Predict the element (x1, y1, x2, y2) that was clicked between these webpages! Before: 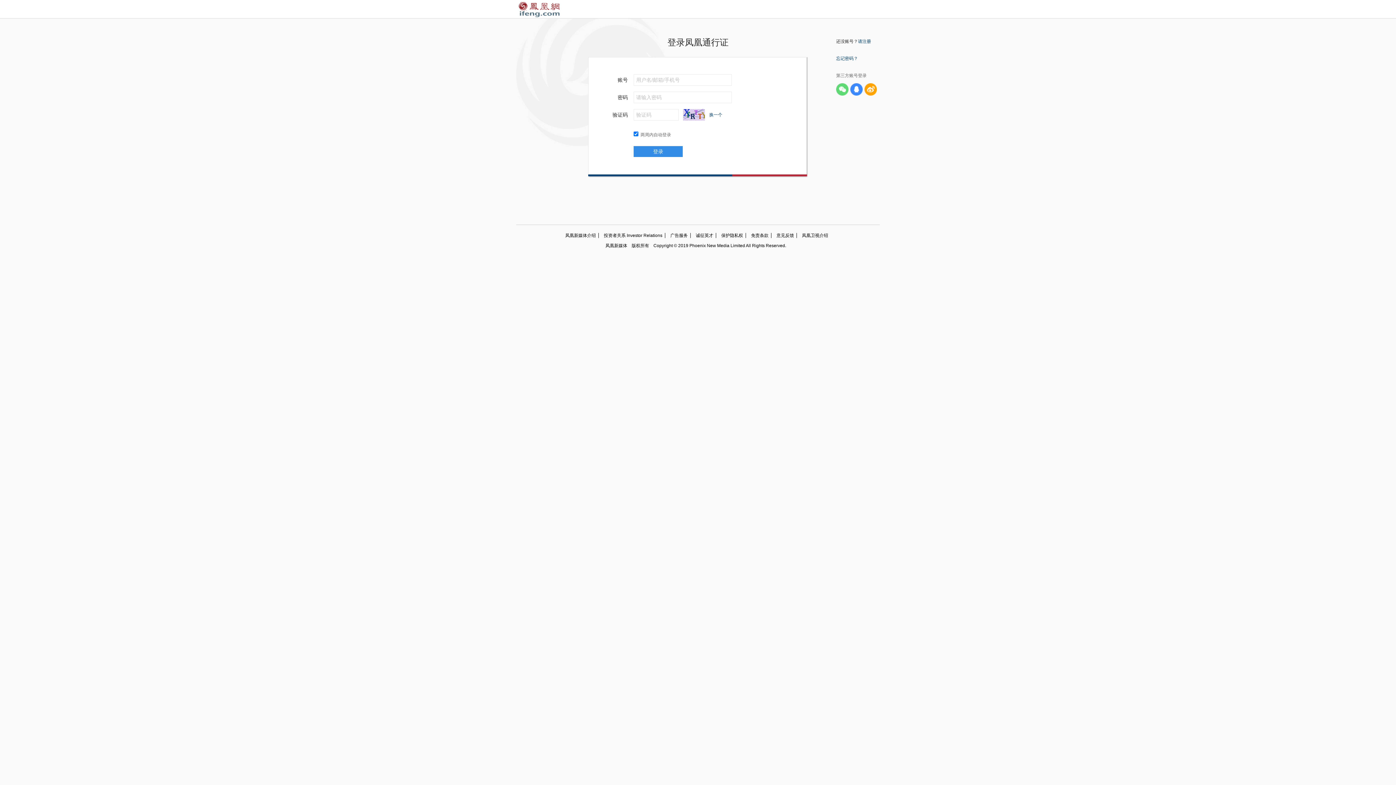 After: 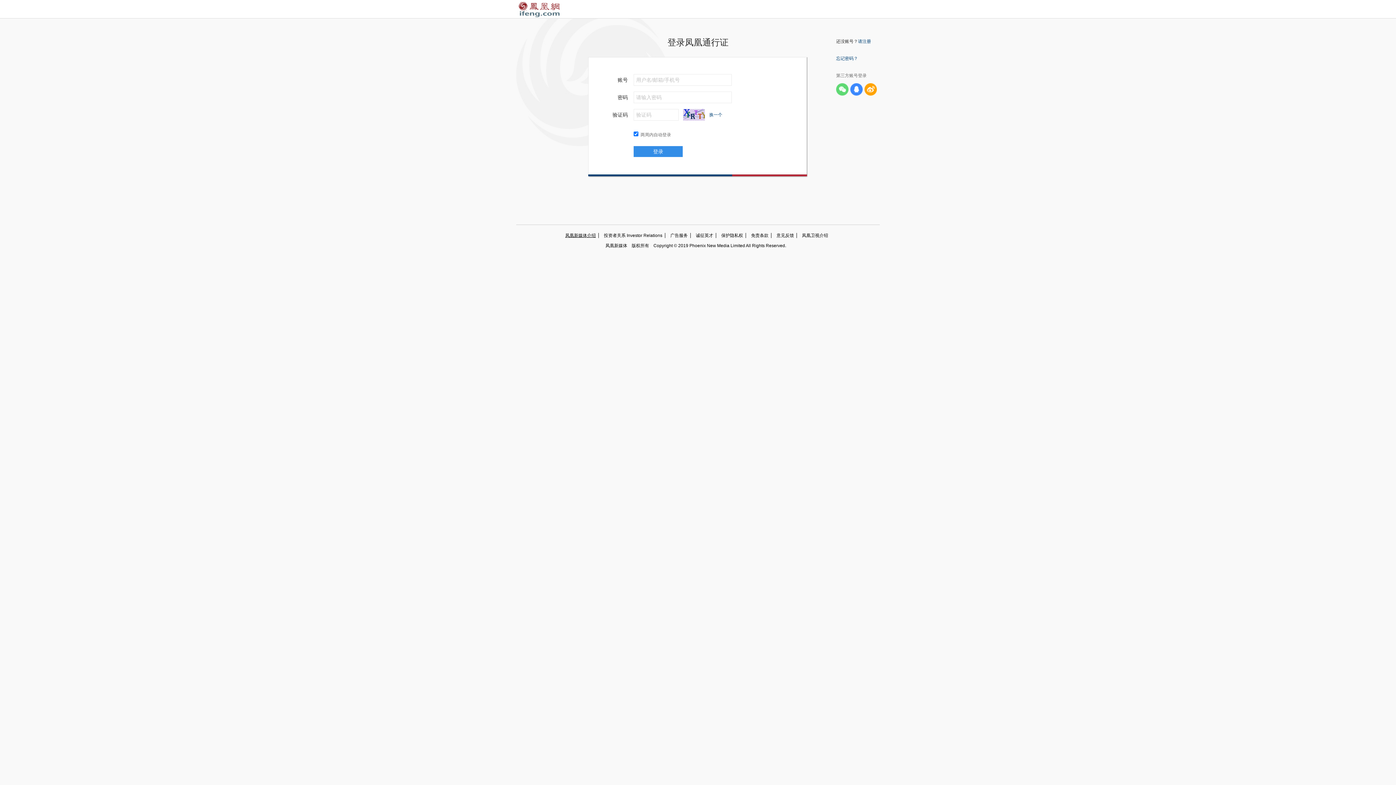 Action: bbox: (565, 233, 598, 238) label: 凤凰新媒体介绍